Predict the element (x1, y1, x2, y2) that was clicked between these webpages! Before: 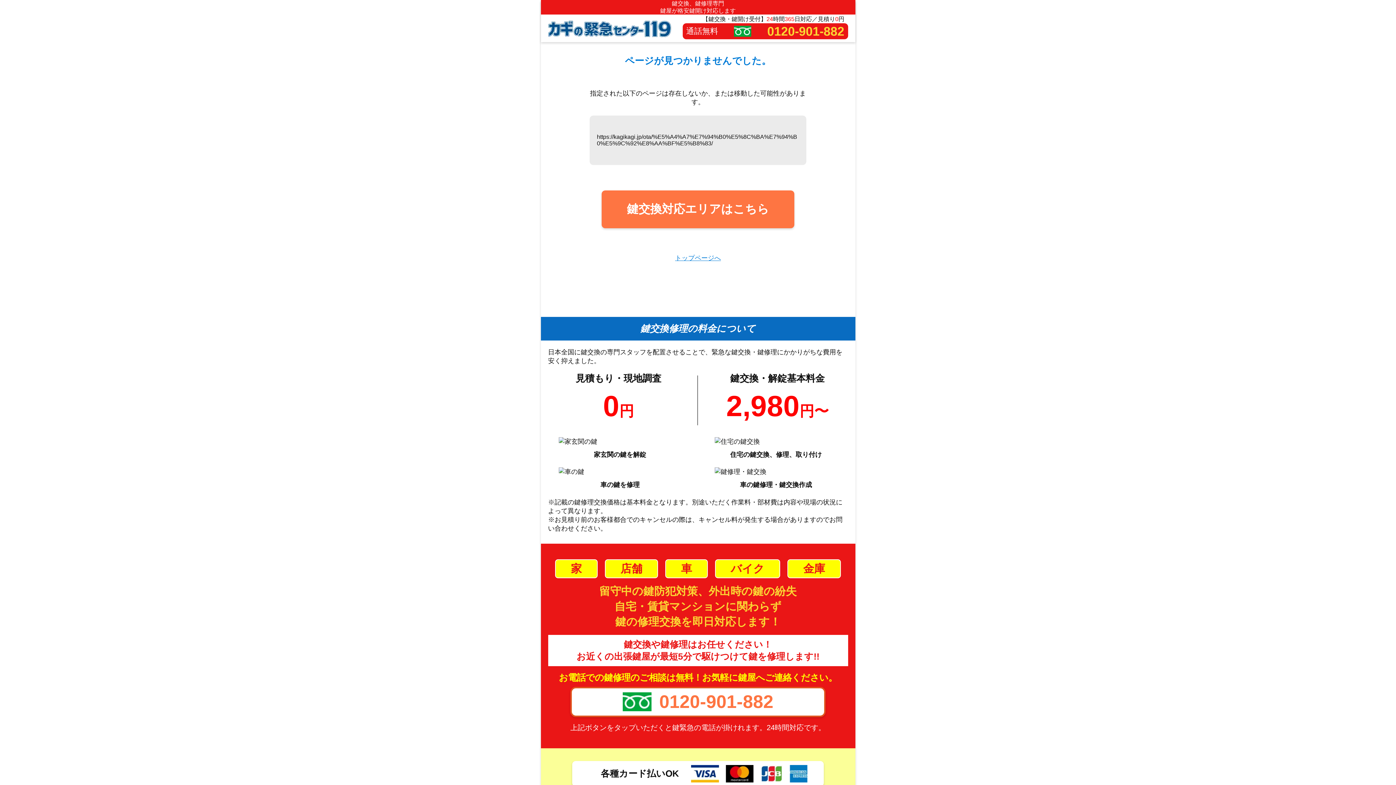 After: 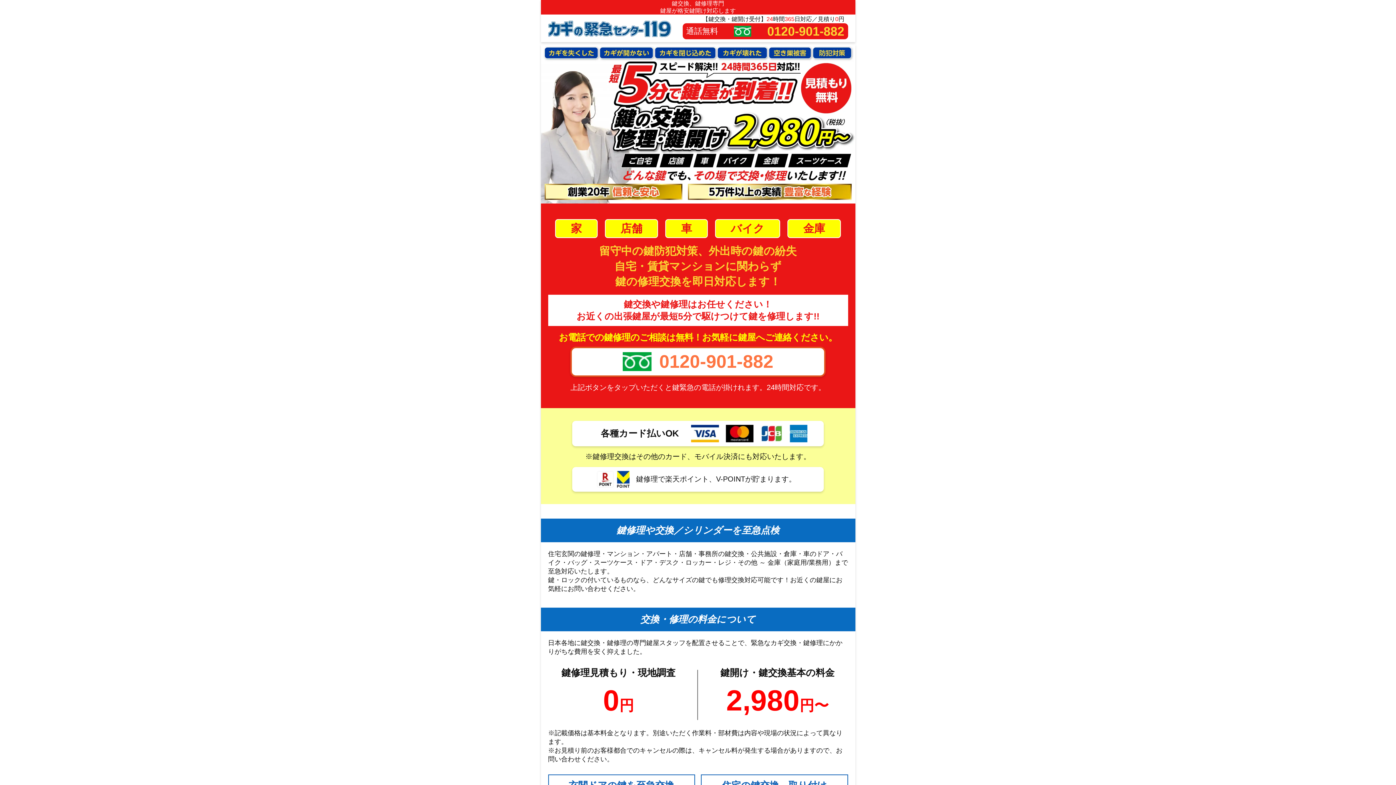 Action: bbox: (548, 23, 671, 30)